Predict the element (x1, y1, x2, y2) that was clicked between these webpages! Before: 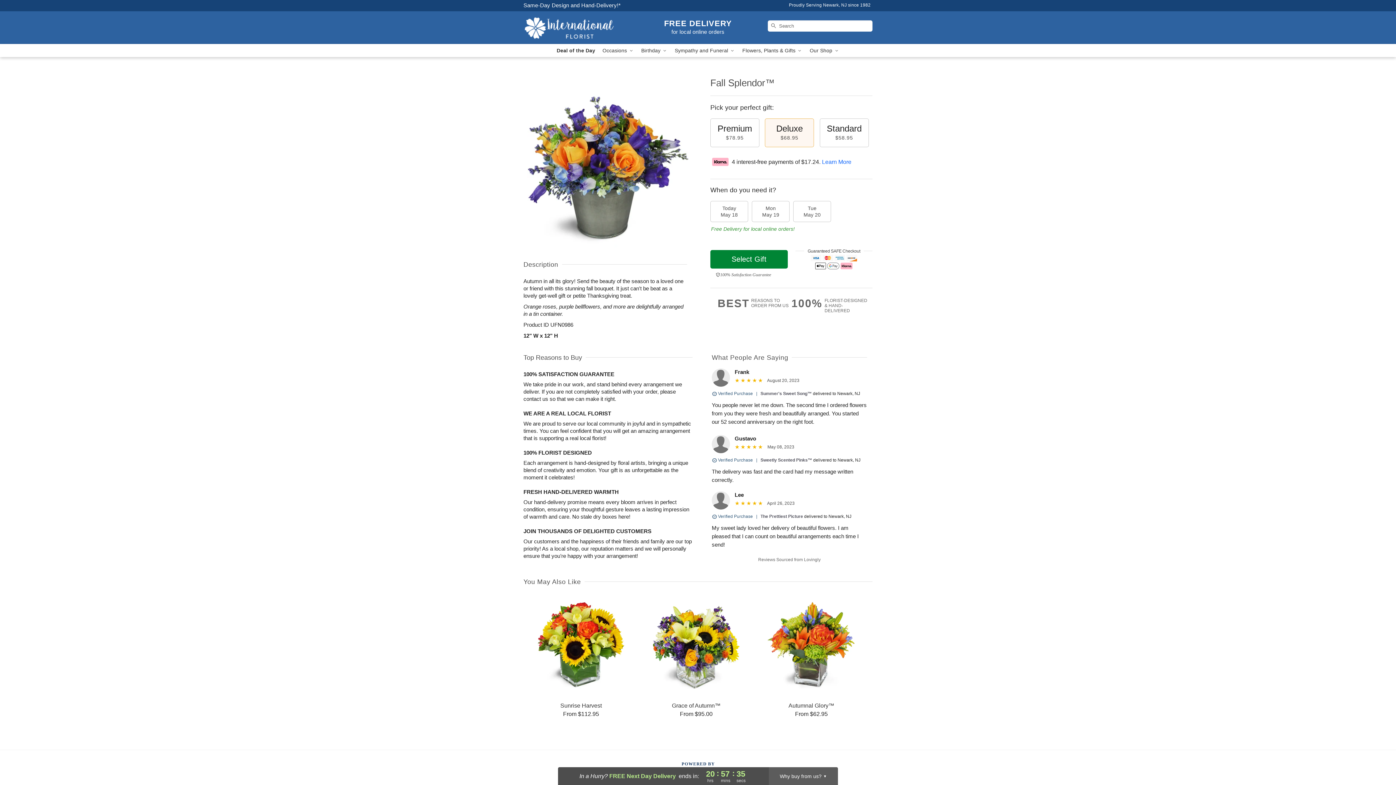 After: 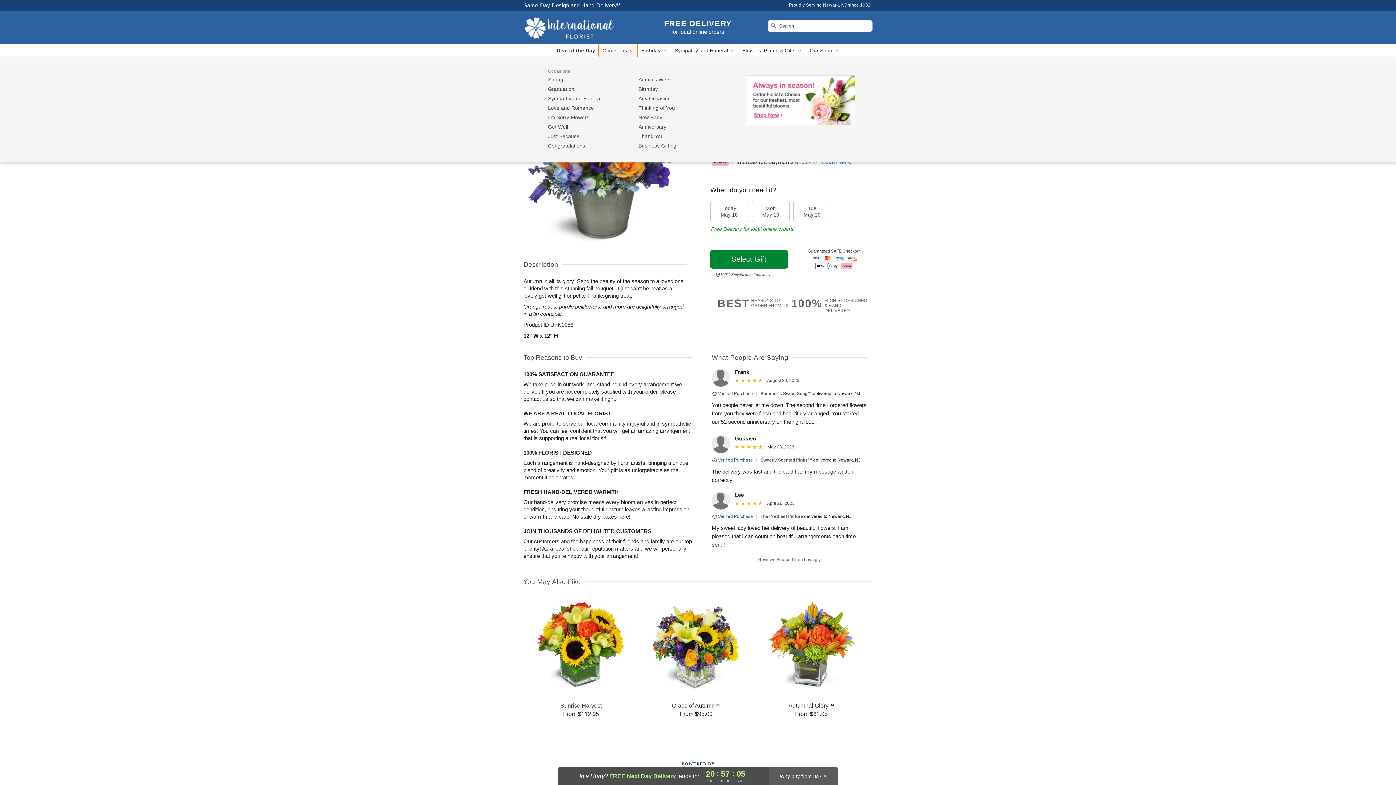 Action: bbox: (599, 44, 637, 57) label: Occasions 